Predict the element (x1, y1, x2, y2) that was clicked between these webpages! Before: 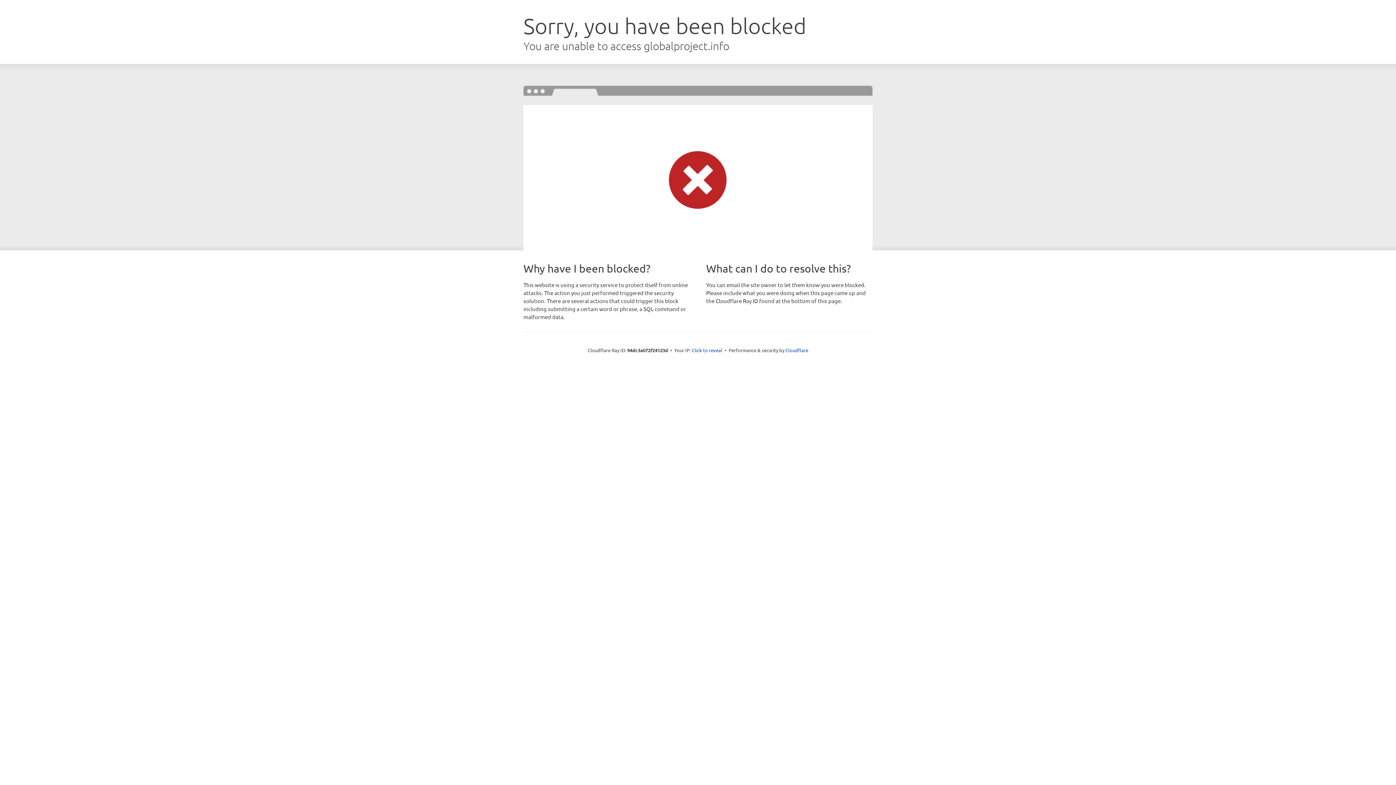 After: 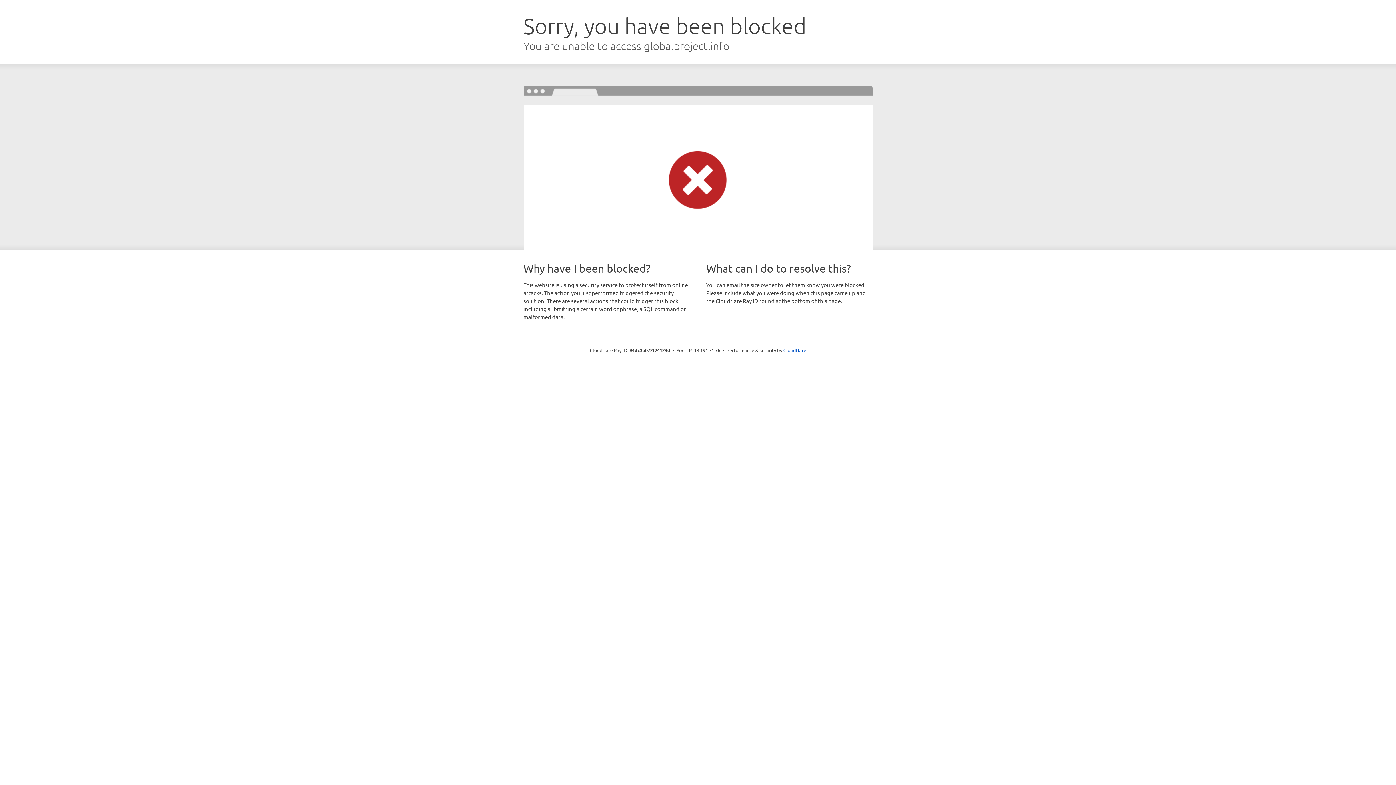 Action: bbox: (692, 346, 722, 353) label: Click to reveal